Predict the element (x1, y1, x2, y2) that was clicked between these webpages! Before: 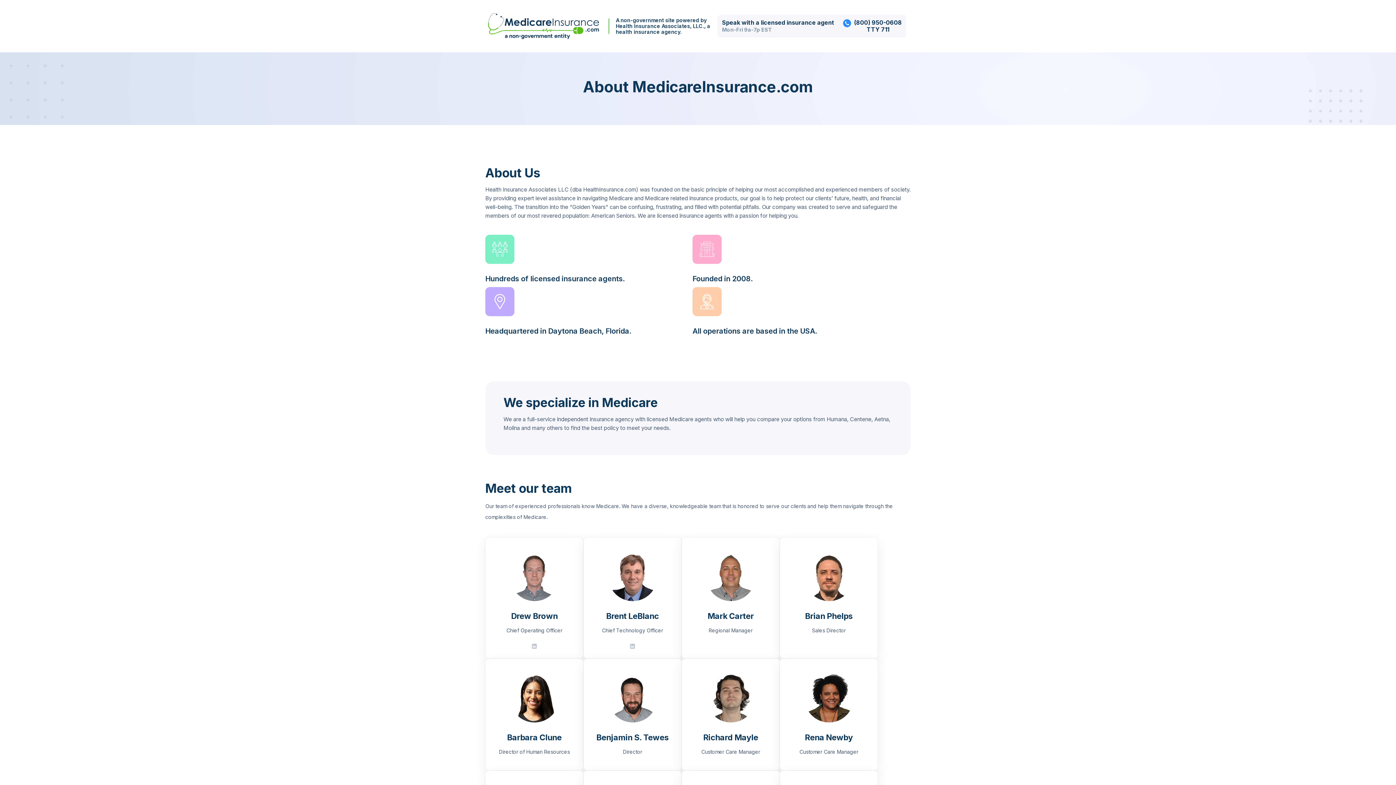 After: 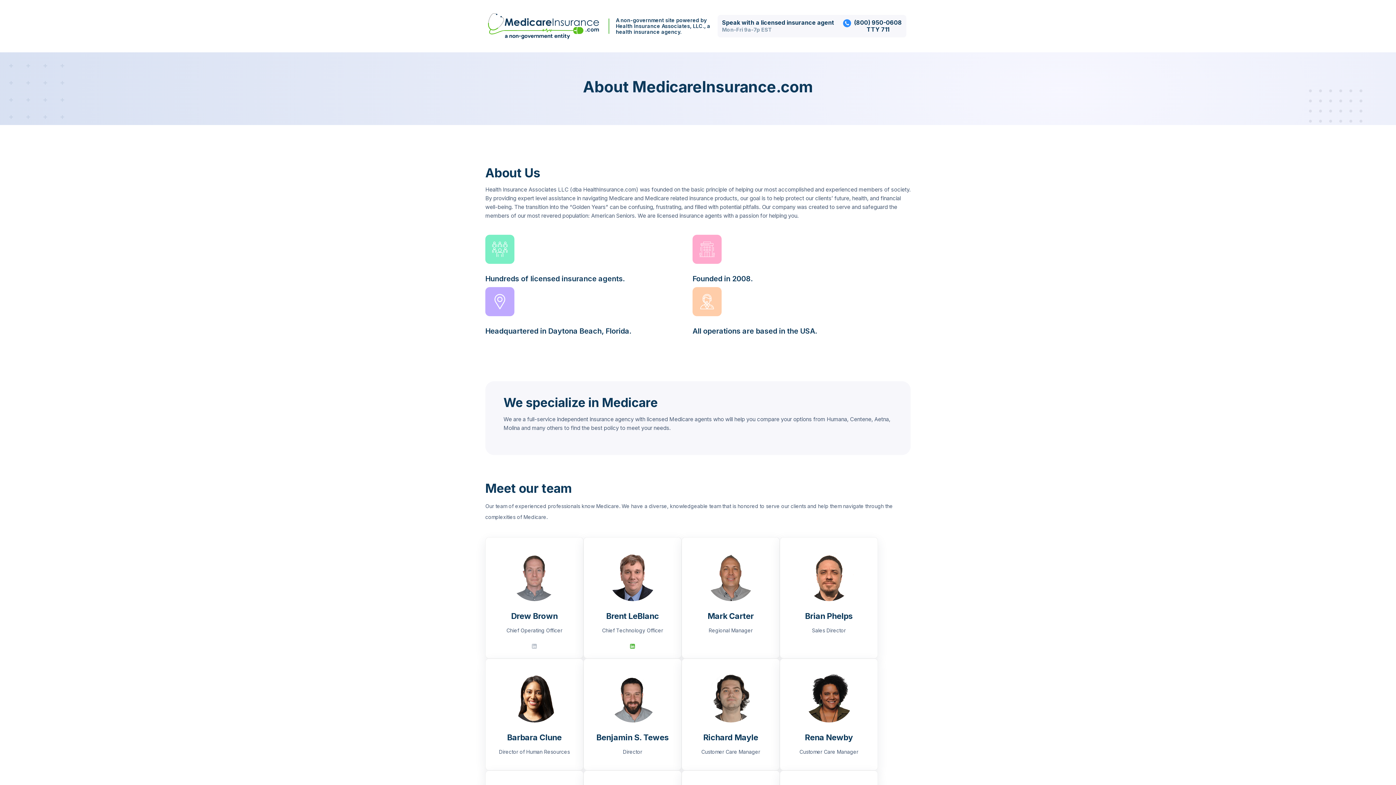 Action: bbox: (630, 642, 635, 650)